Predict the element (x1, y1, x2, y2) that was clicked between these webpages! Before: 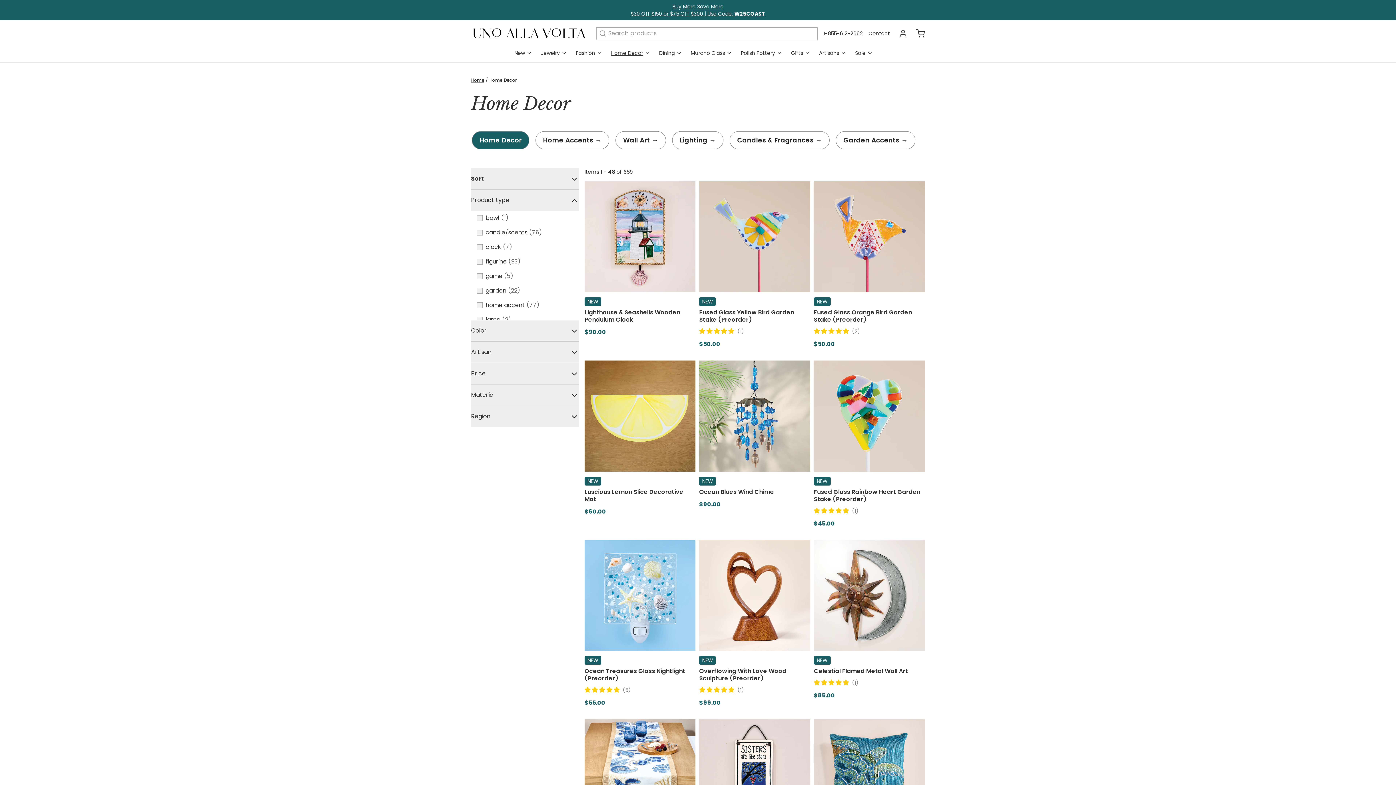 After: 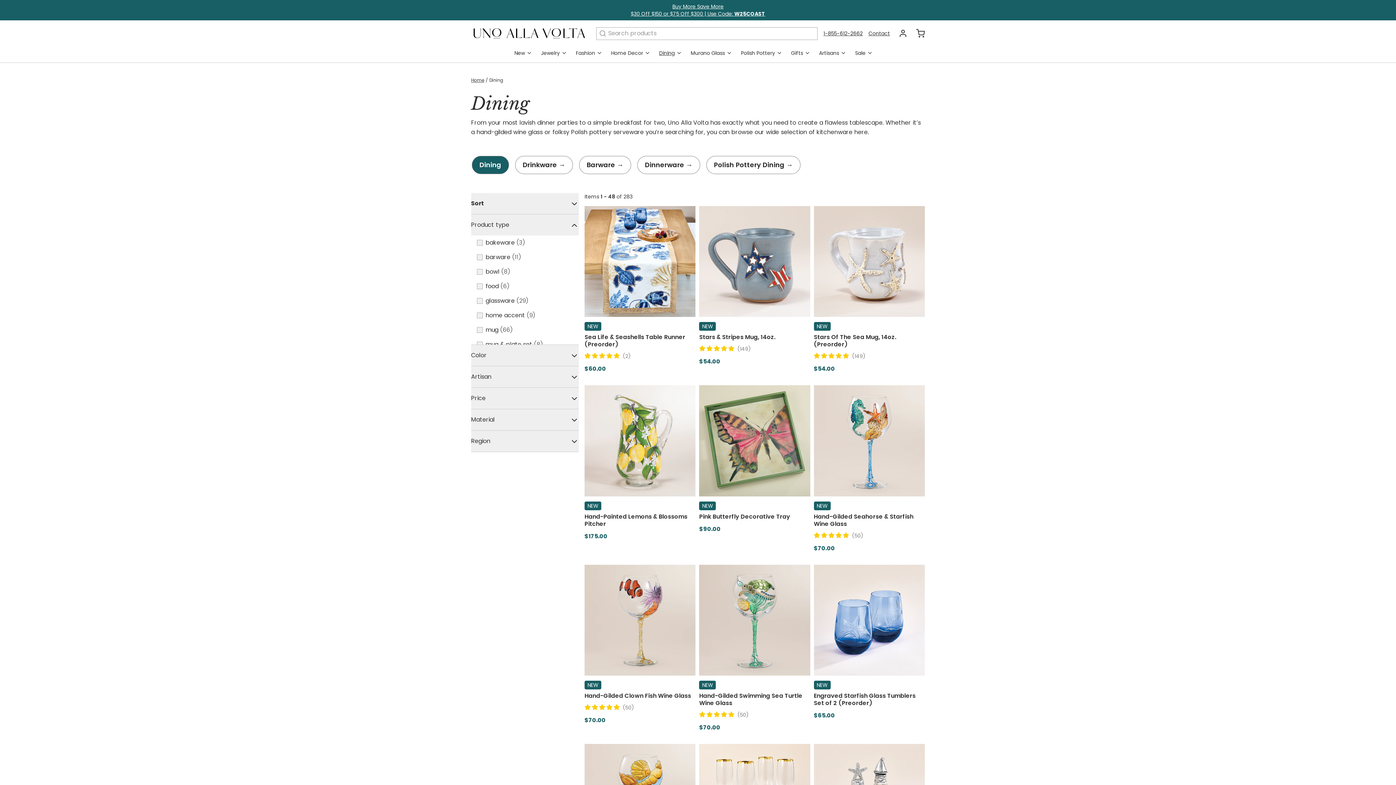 Action: label: Dining bbox: (659, 46, 688, 62)